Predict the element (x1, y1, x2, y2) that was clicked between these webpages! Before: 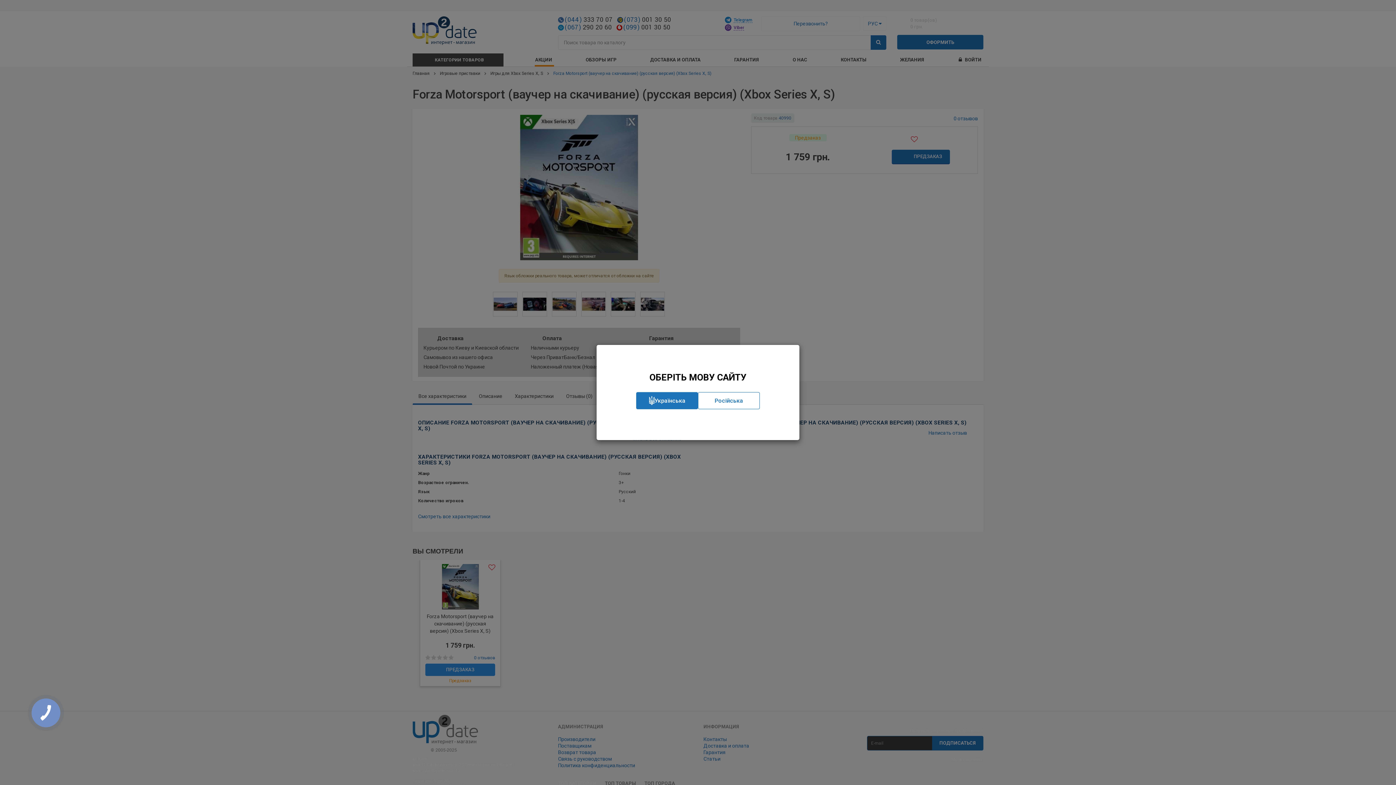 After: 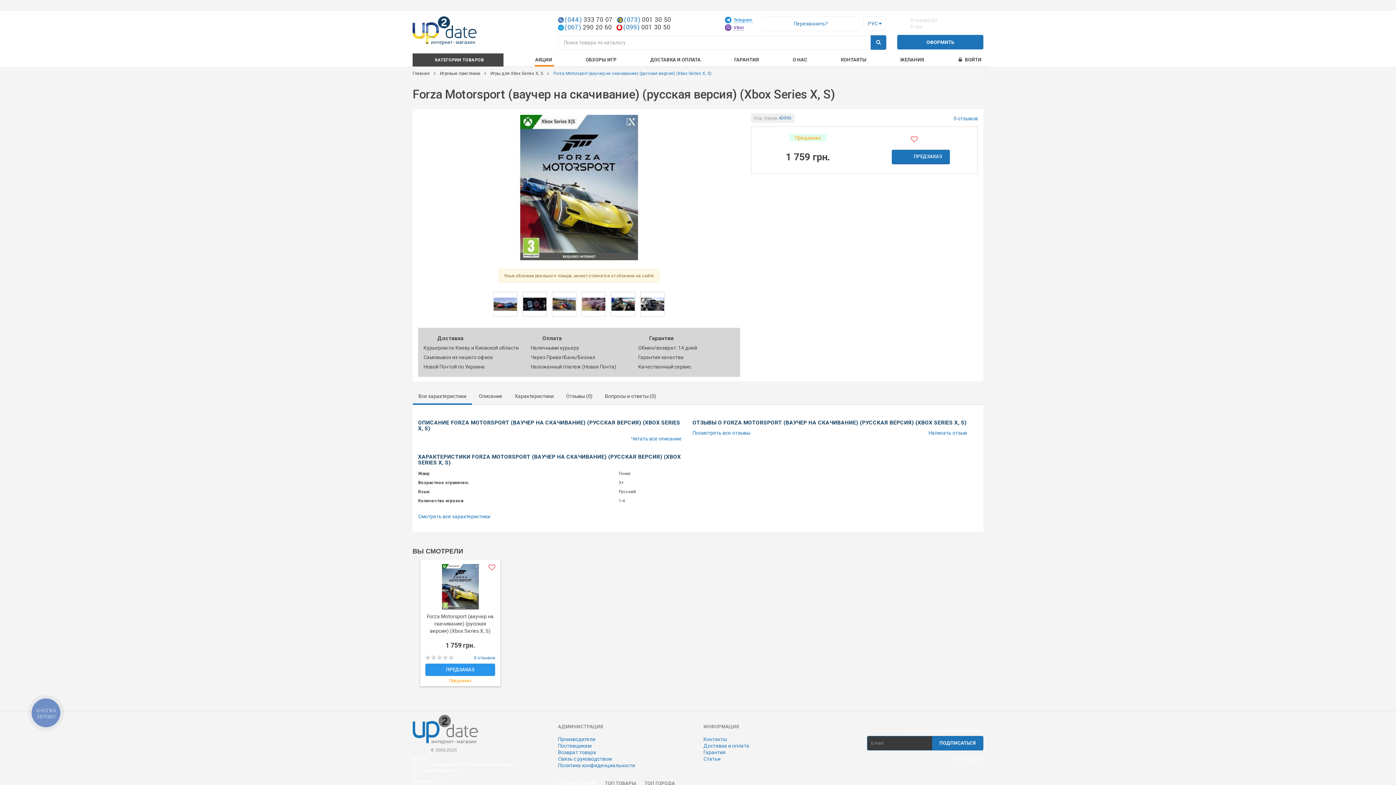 Action: bbox: (698, 392, 760, 409) label: Російська